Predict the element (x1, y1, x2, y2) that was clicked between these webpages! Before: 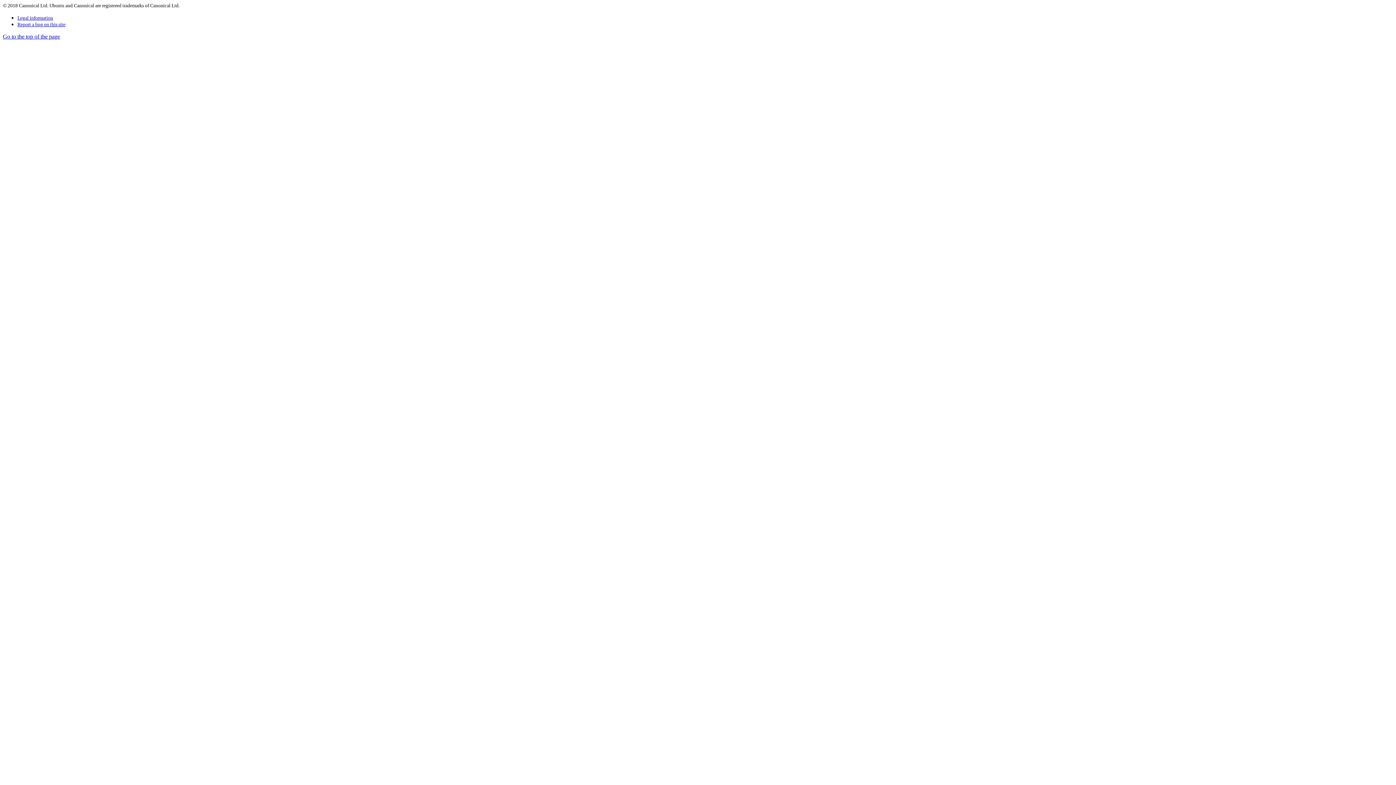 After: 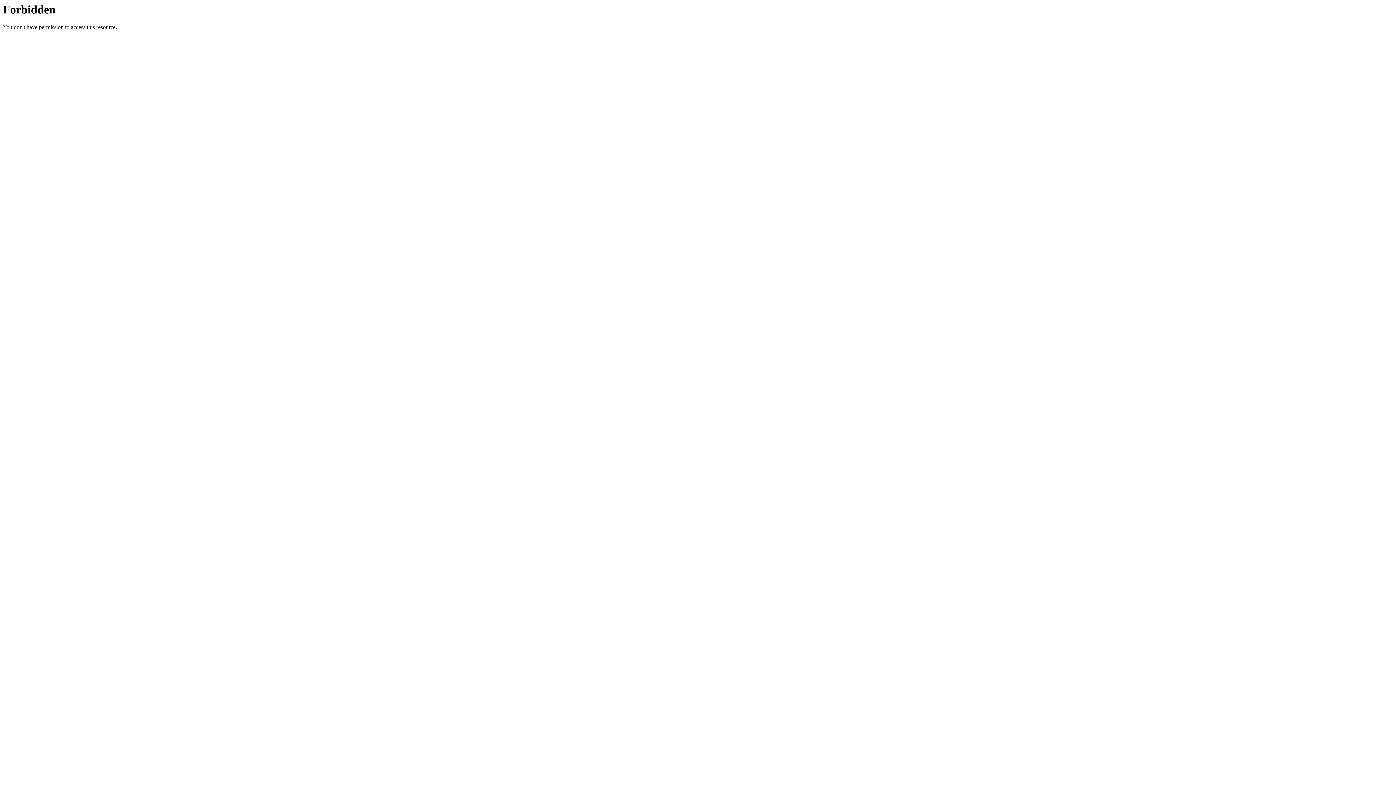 Action: label: Report a bug on this site bbox: (17, 21, 65, 27)